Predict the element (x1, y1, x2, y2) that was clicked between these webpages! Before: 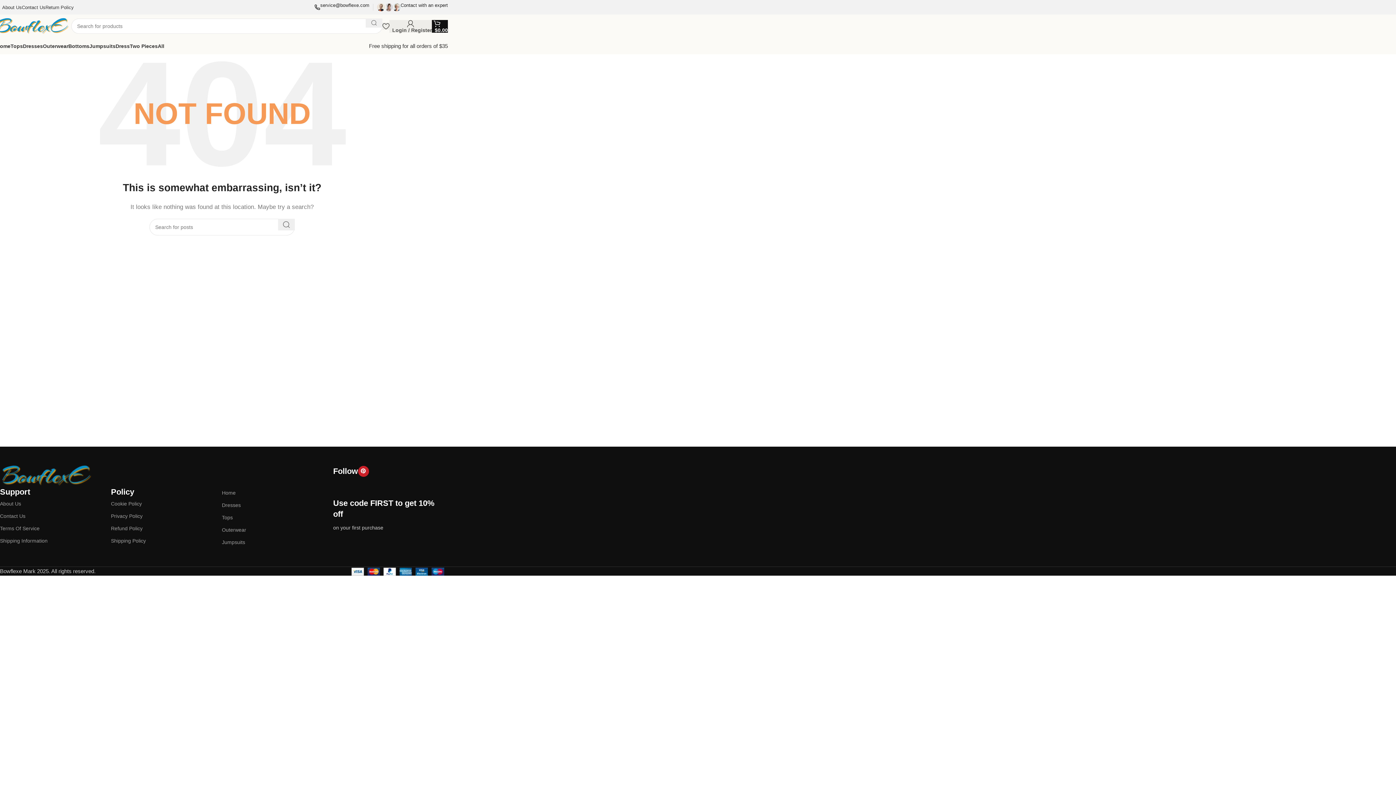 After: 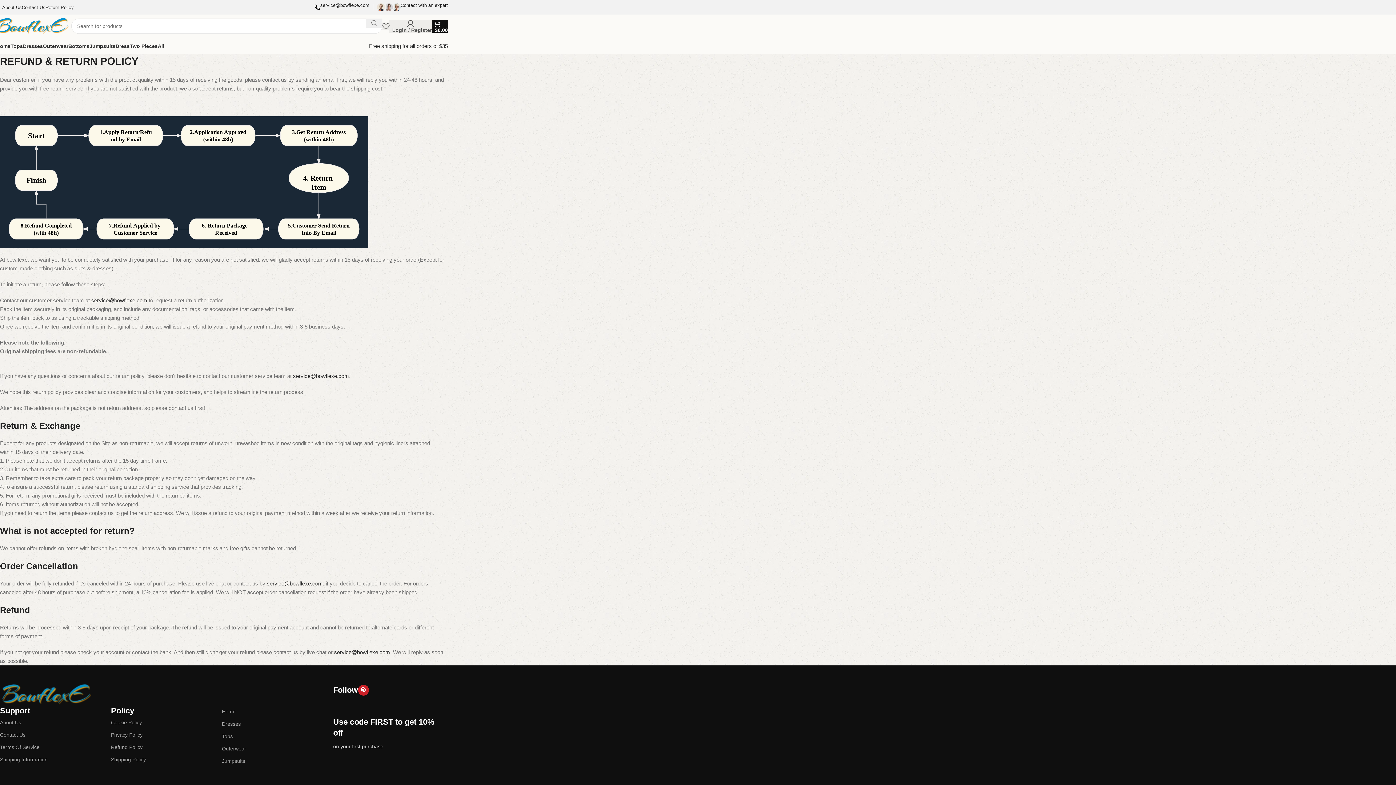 Action: label: Return Policy bbox: (45, 0, 73, 14)